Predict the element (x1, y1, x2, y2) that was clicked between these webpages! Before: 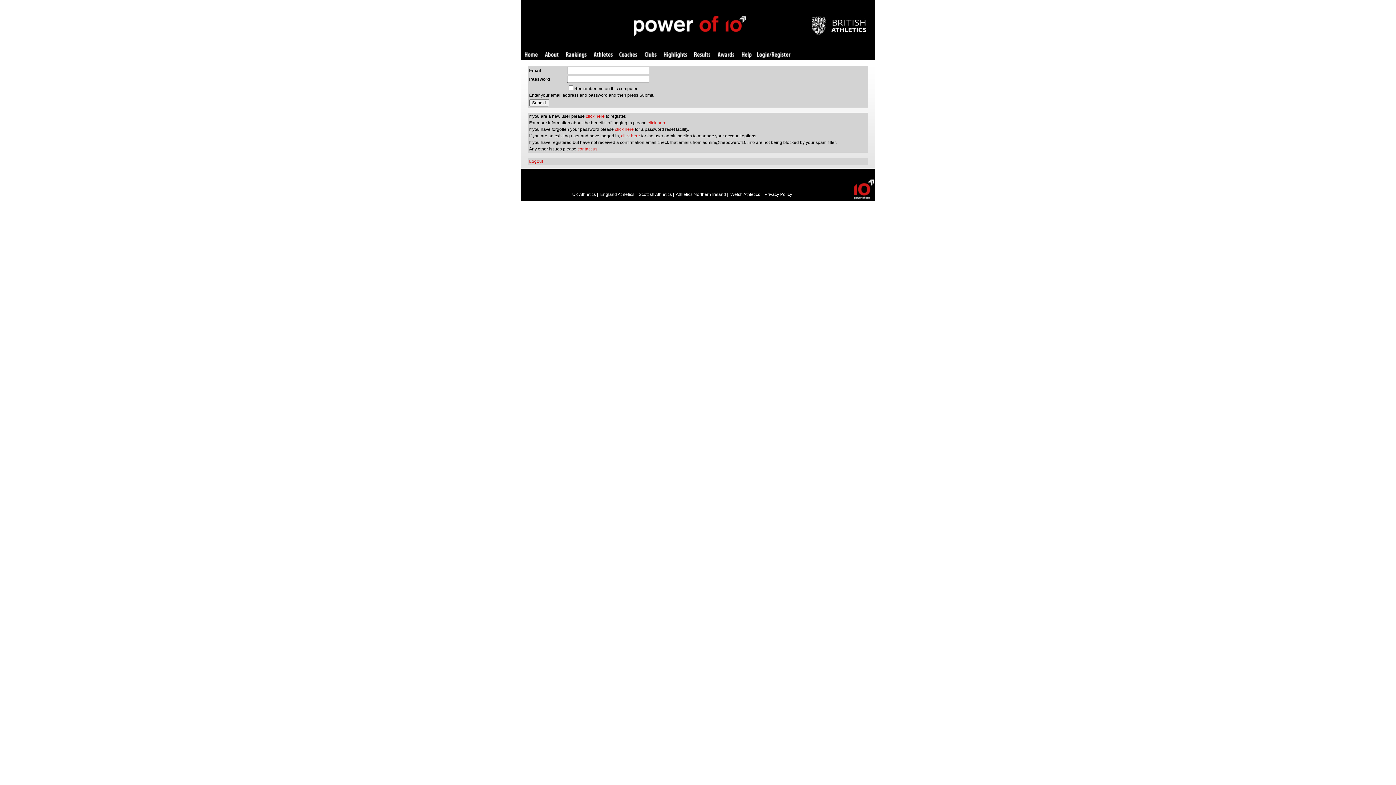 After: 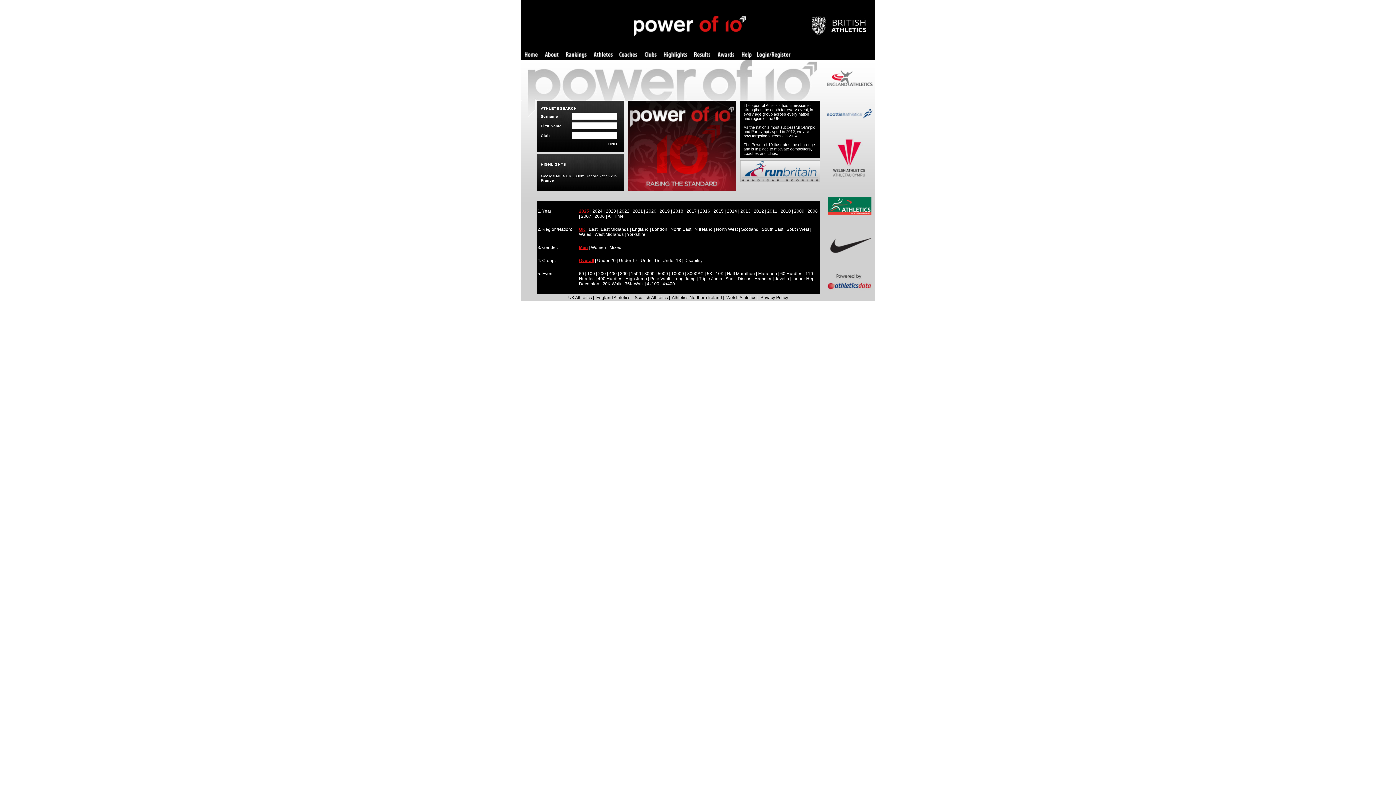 Action: bbox: (524, 52, 537, 58) label: Home